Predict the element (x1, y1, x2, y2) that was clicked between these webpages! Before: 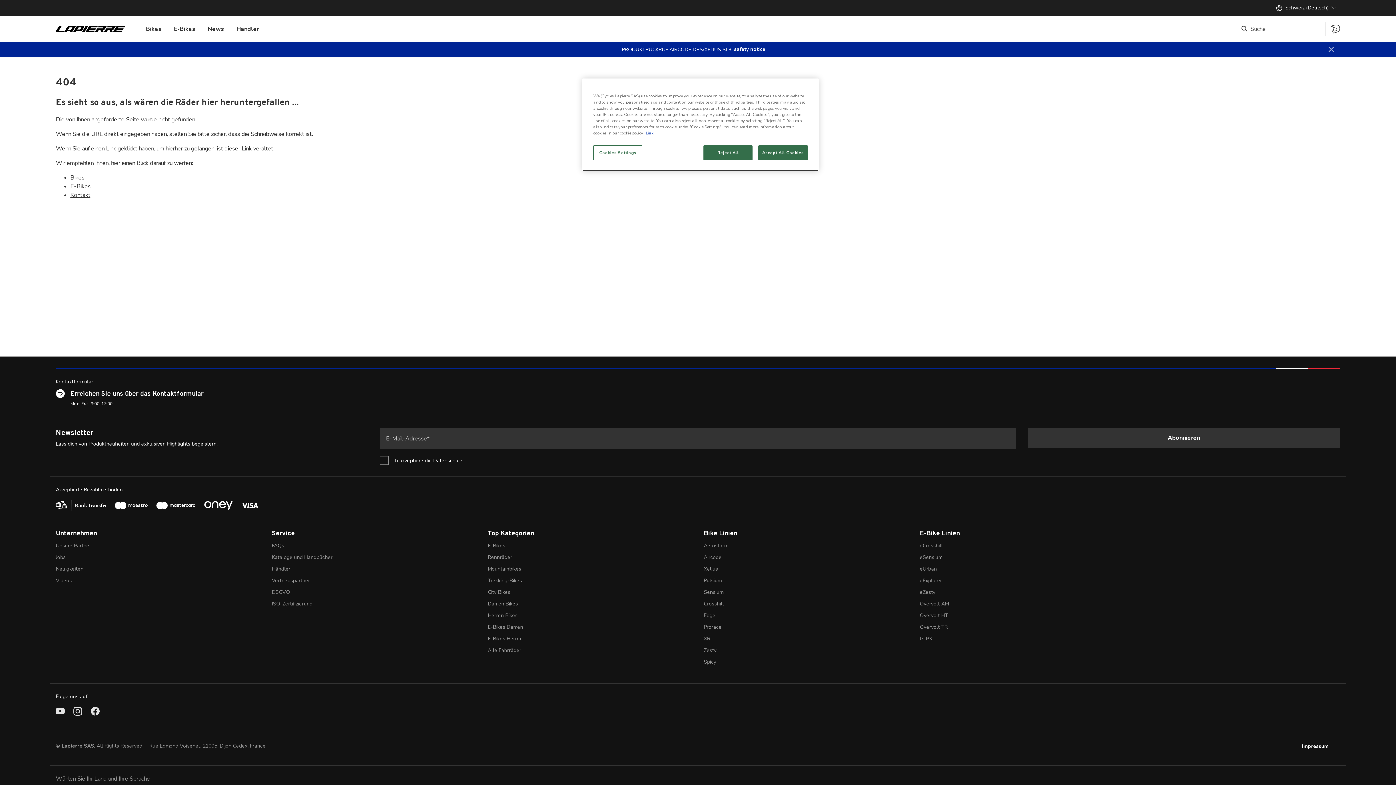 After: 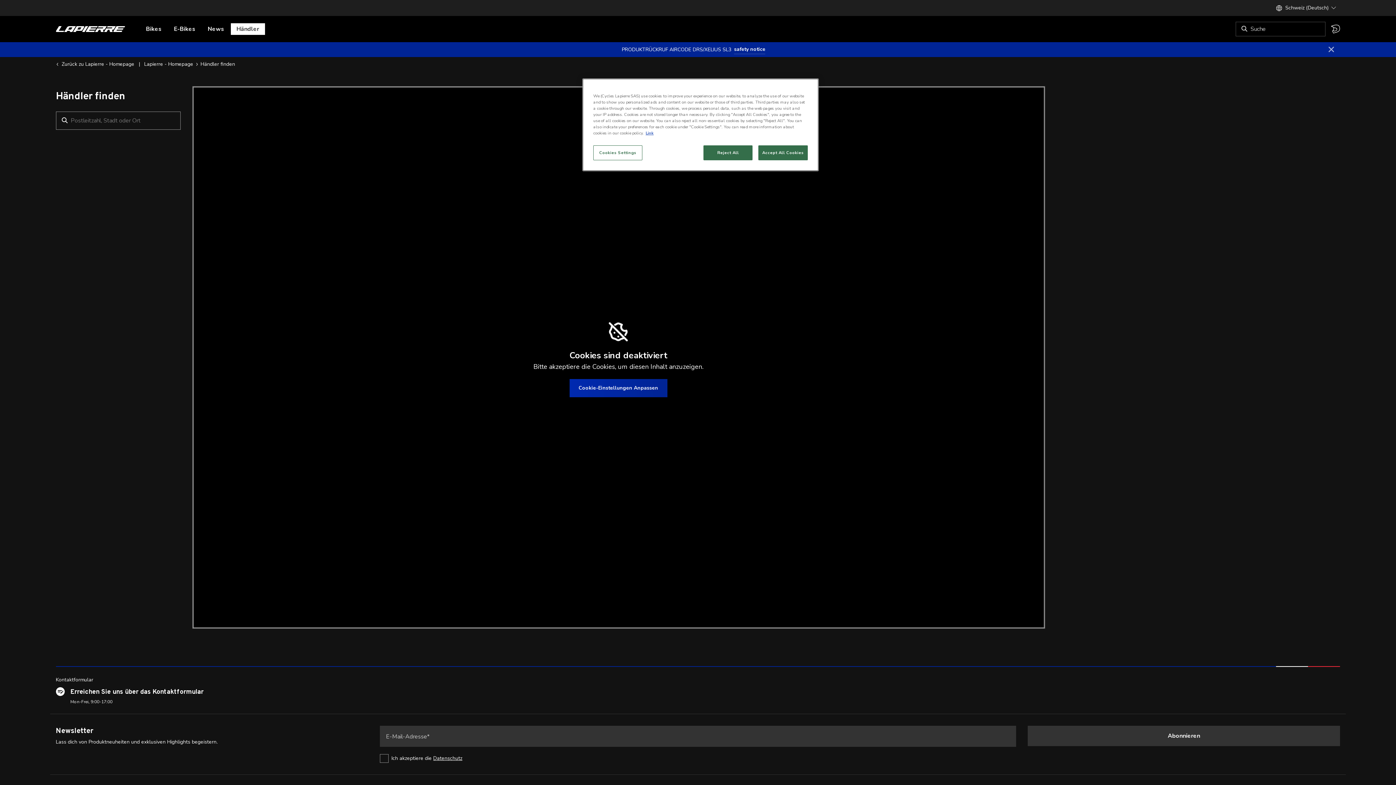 Action: label: Händler bbox: (271, 565, 290, 572)